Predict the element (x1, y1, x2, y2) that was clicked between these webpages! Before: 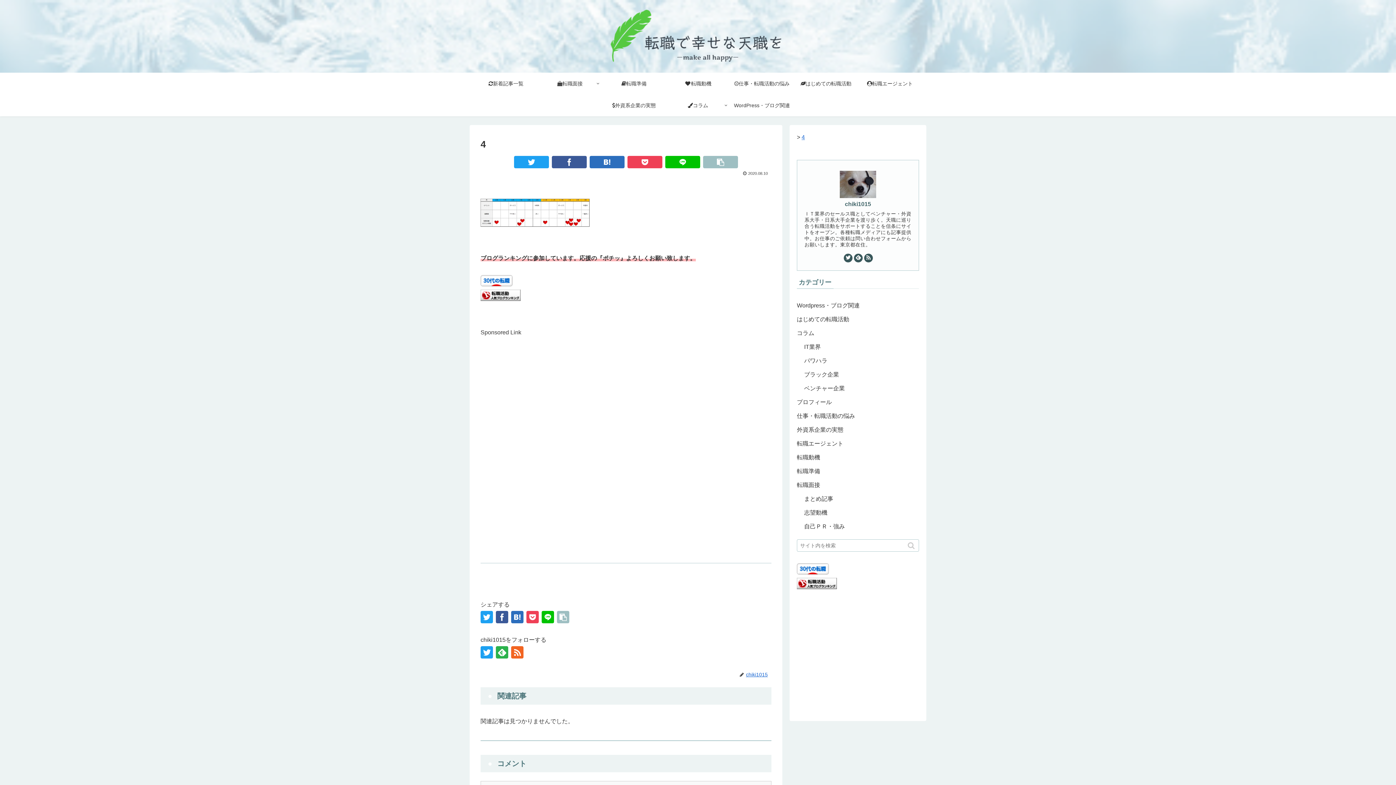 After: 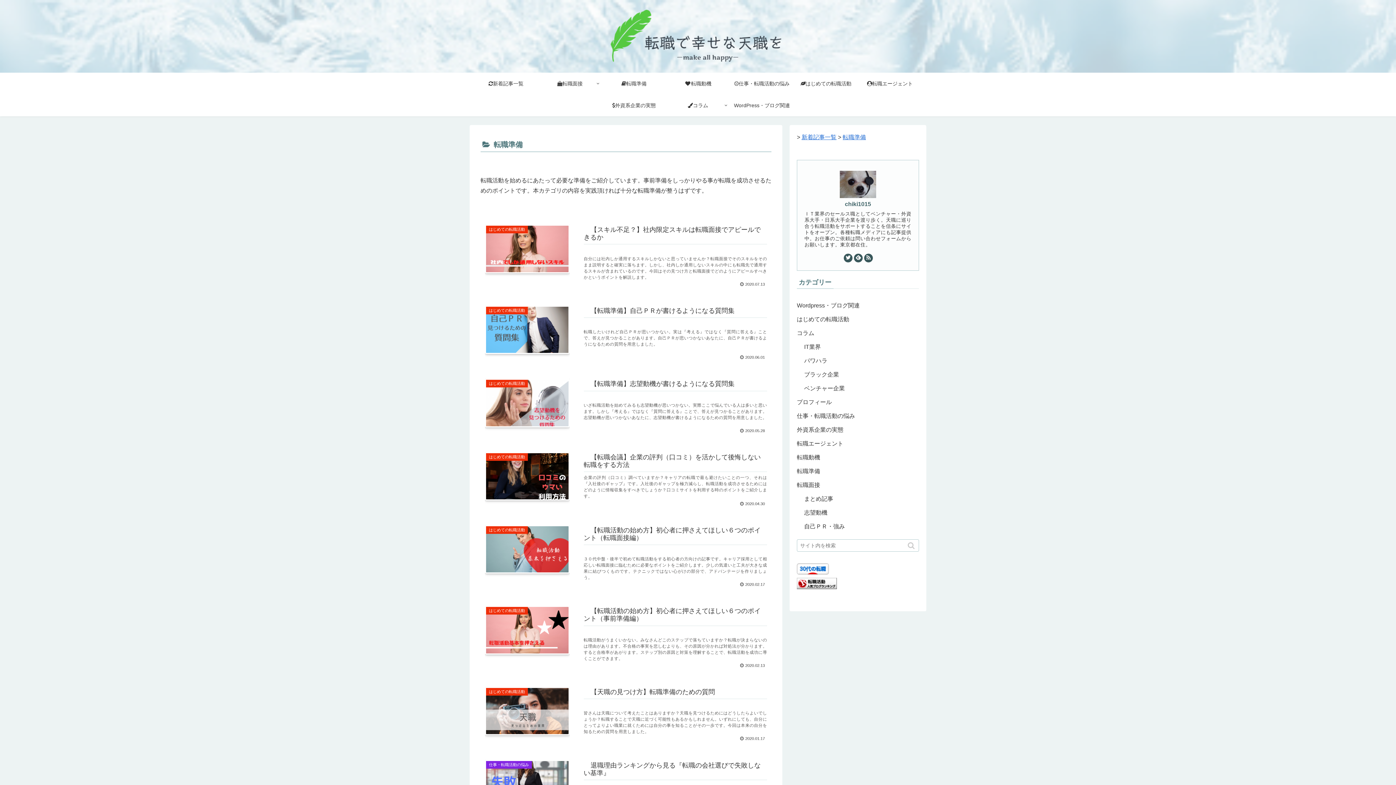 Action: label: 転職準備 bbox: (602, 72, 666, 94)